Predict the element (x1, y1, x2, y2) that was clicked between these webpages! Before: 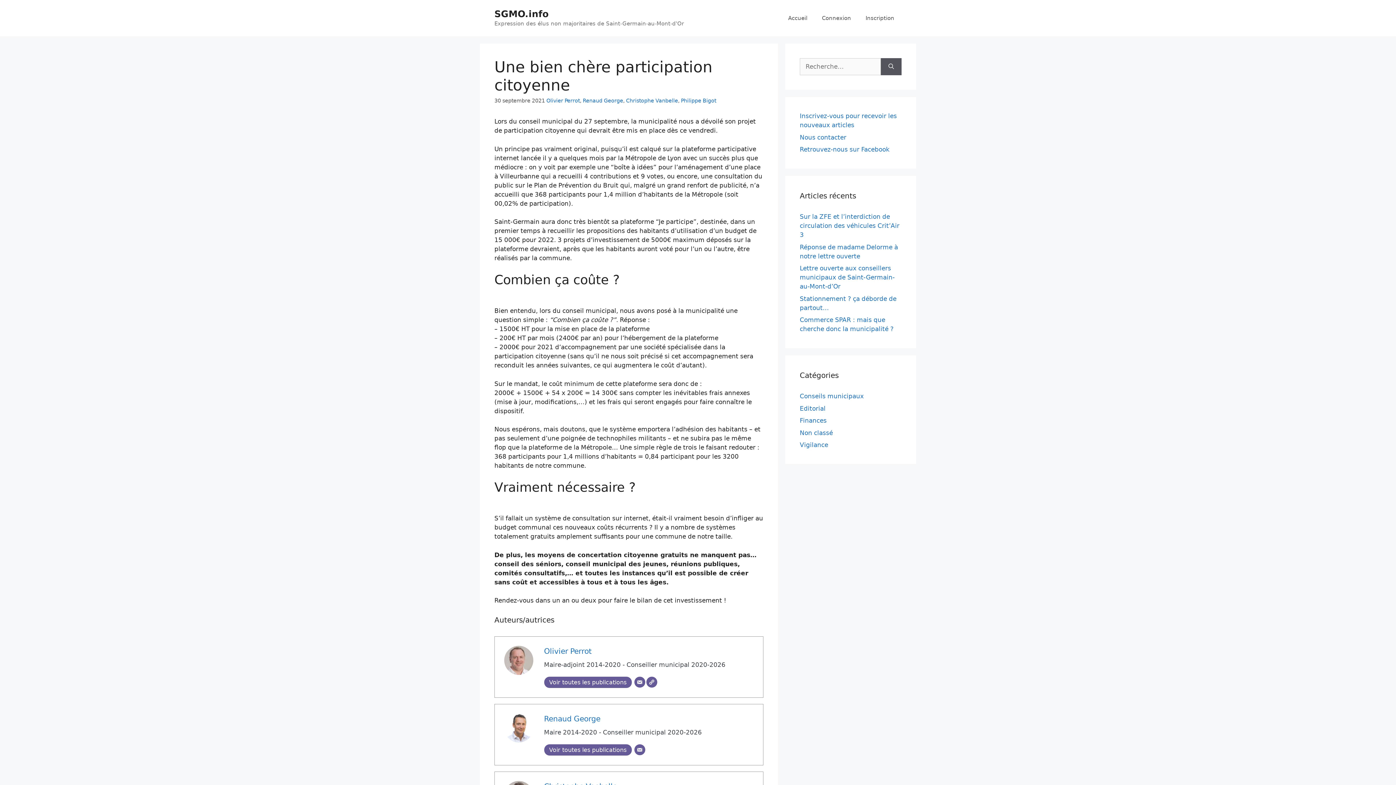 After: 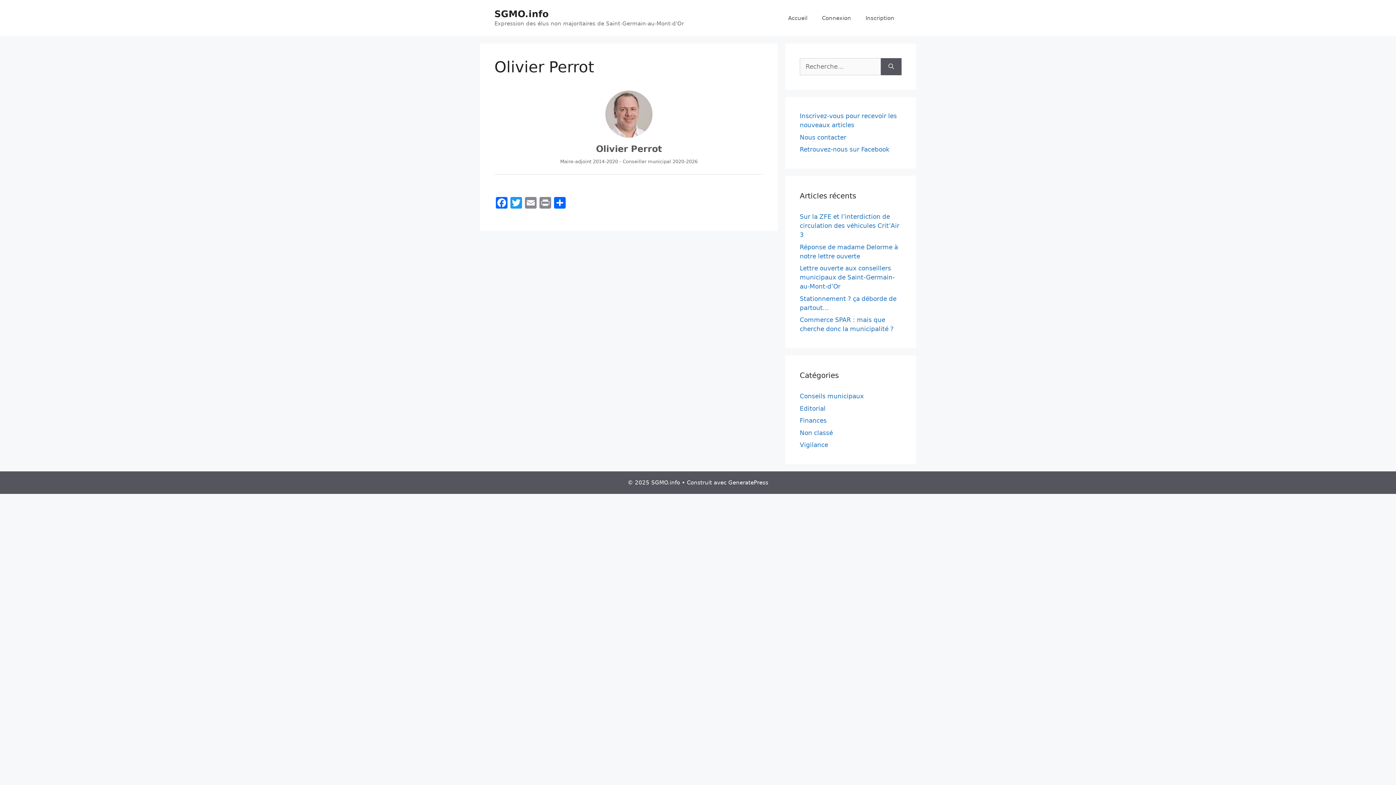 Action: label: Voir toutes les publications bbox: (544, 677, 631, 688)